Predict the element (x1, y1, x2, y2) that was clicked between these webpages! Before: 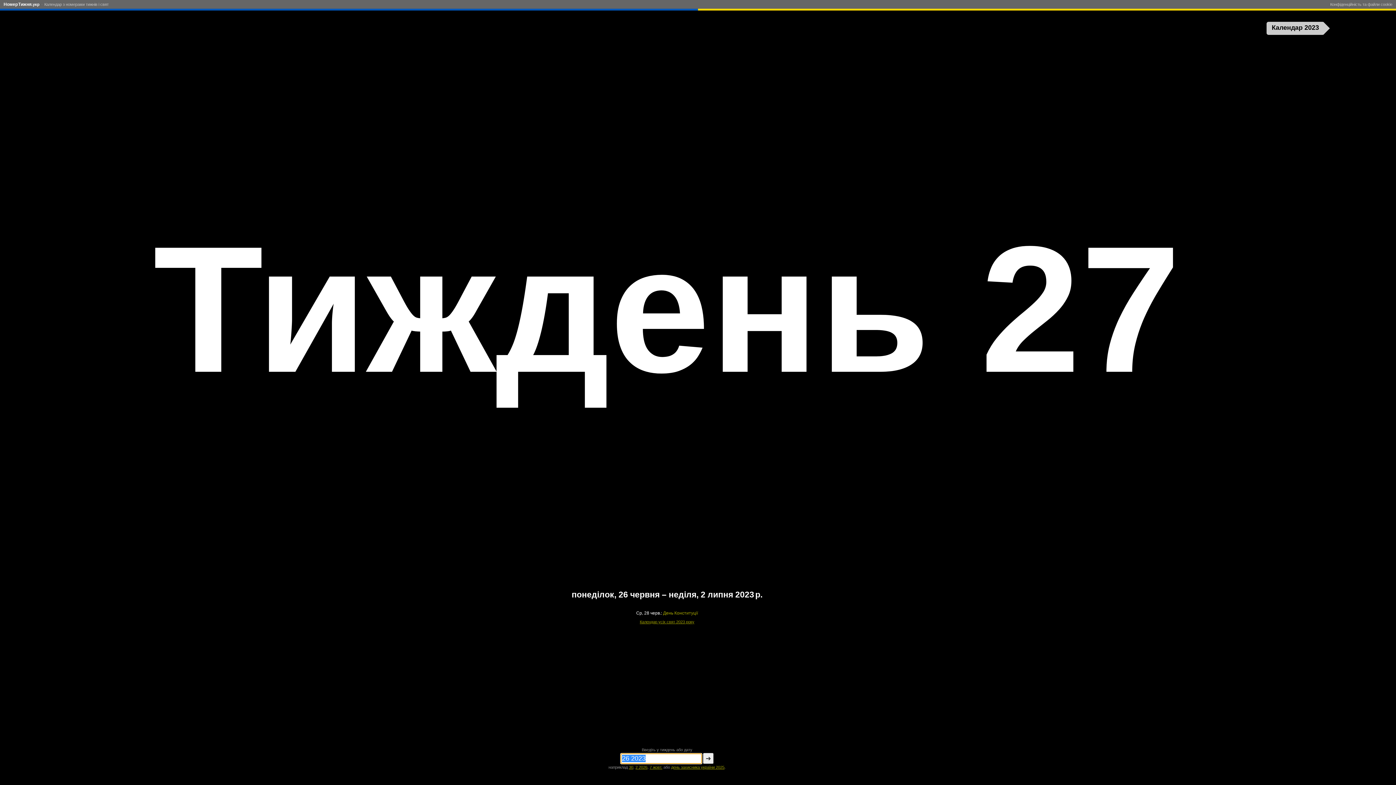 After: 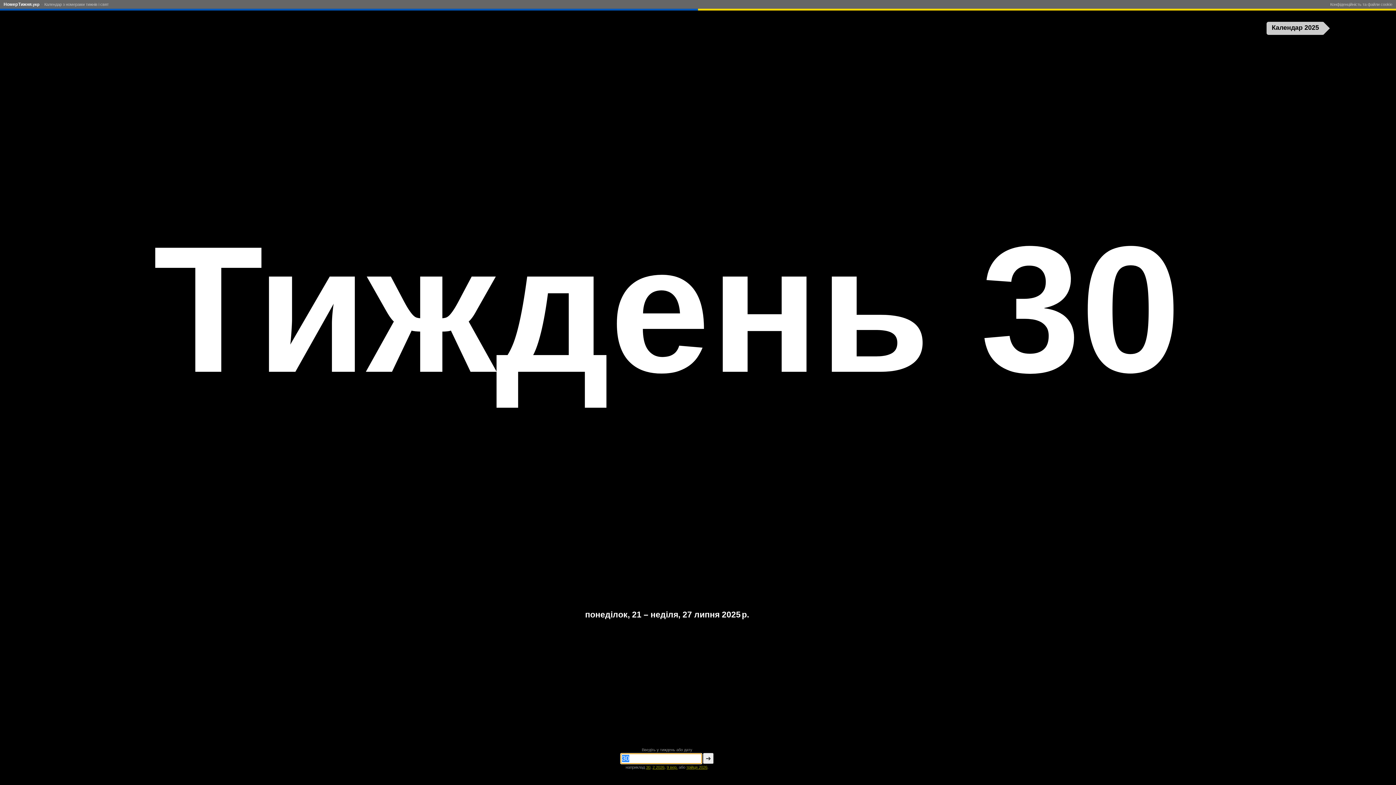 Action: label: 30 bbox: (629, 765, 633, 769)